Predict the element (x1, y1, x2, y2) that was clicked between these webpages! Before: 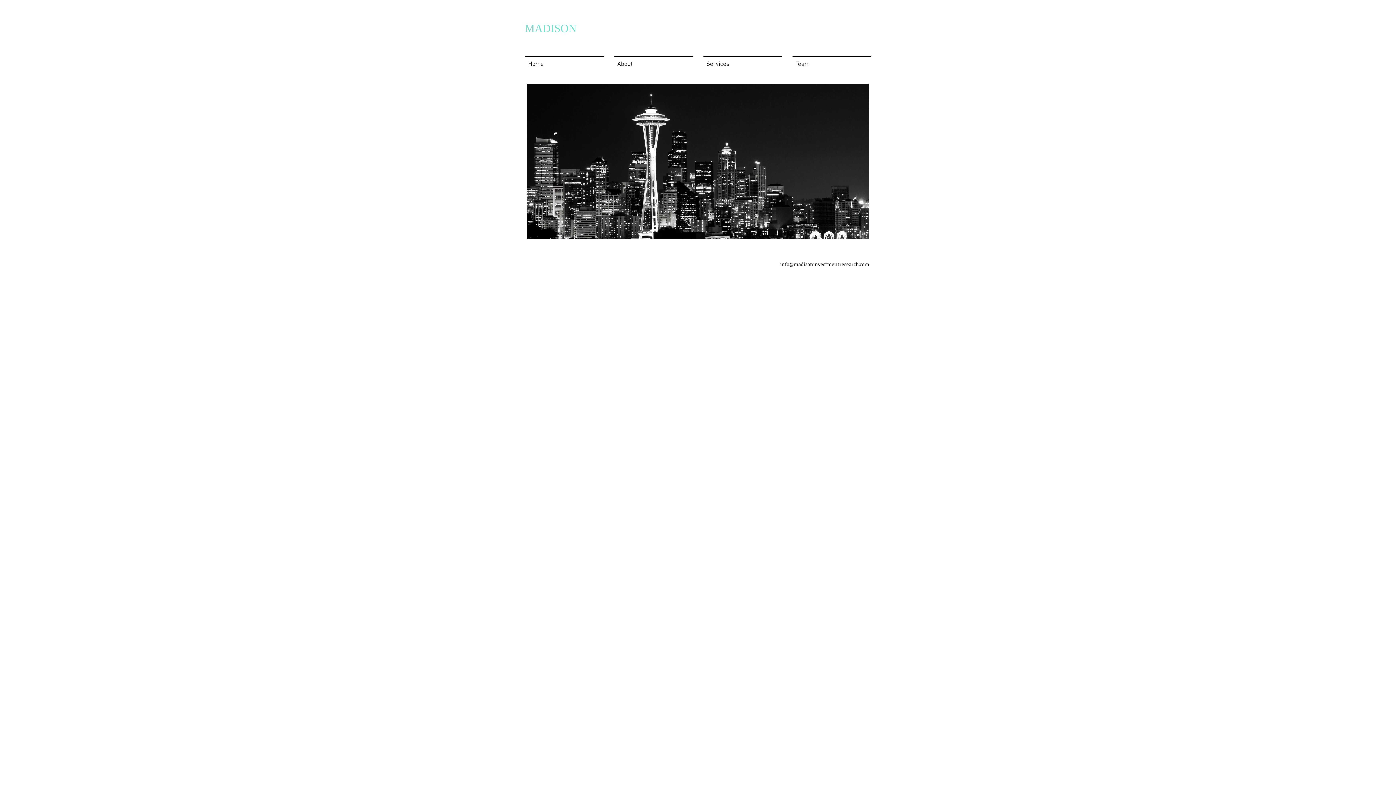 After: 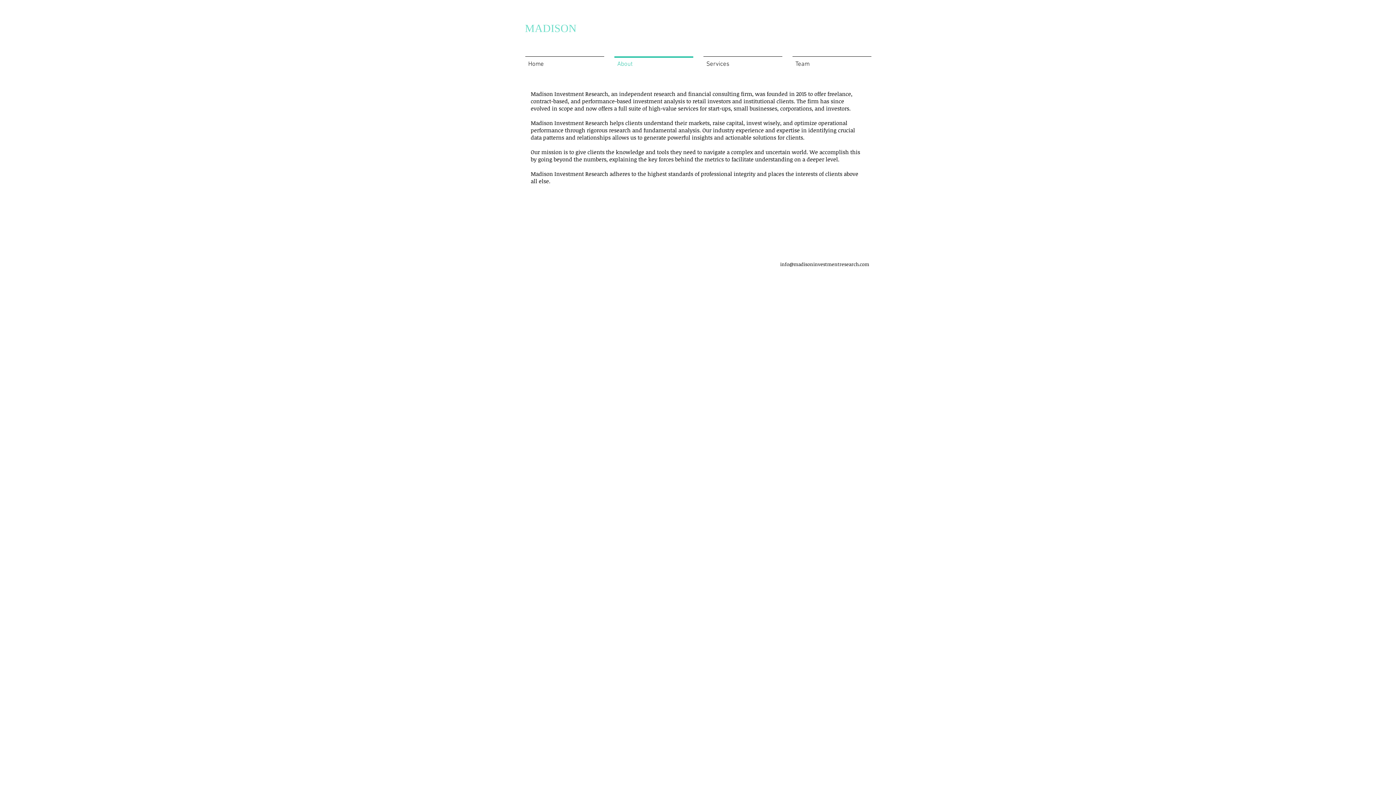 Action: bbox: (609, 56, 698, 66) label: About